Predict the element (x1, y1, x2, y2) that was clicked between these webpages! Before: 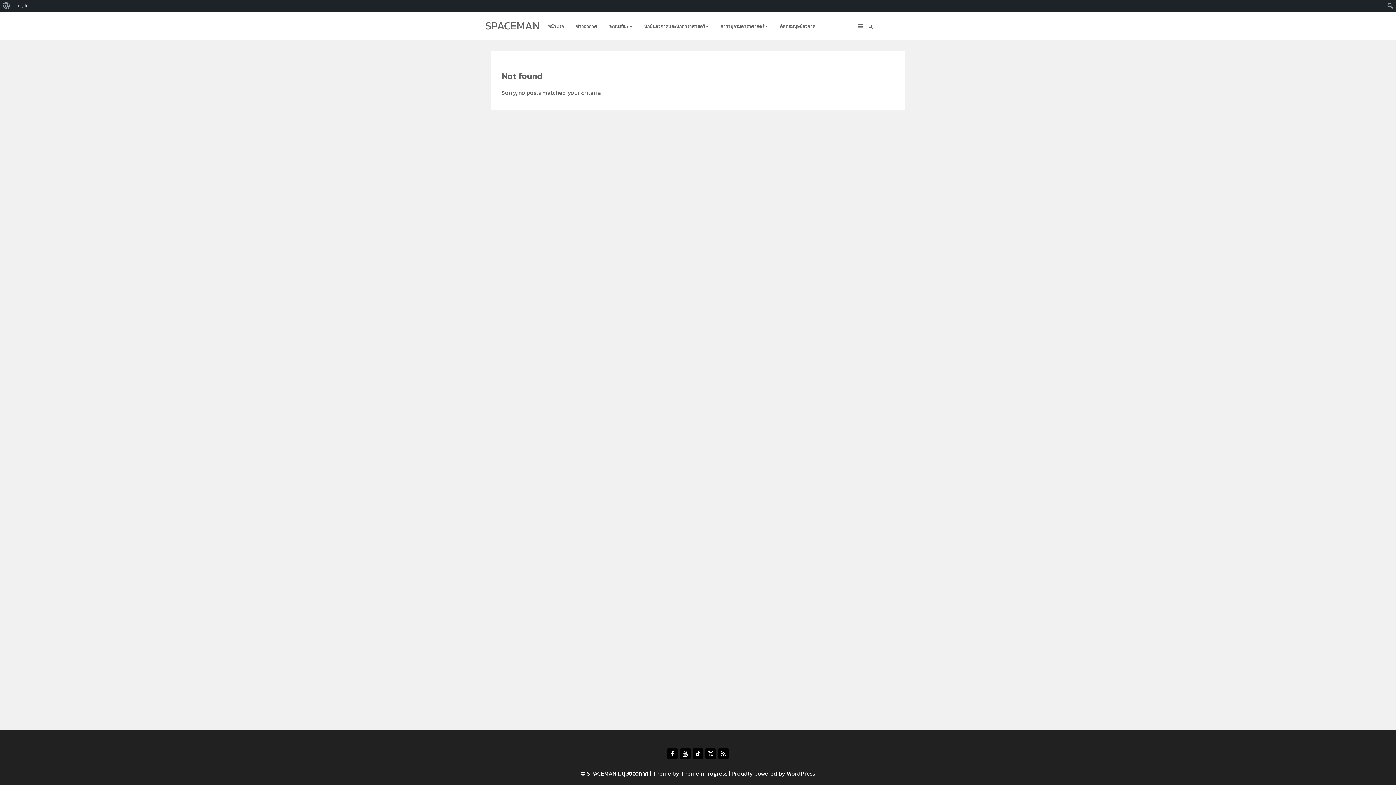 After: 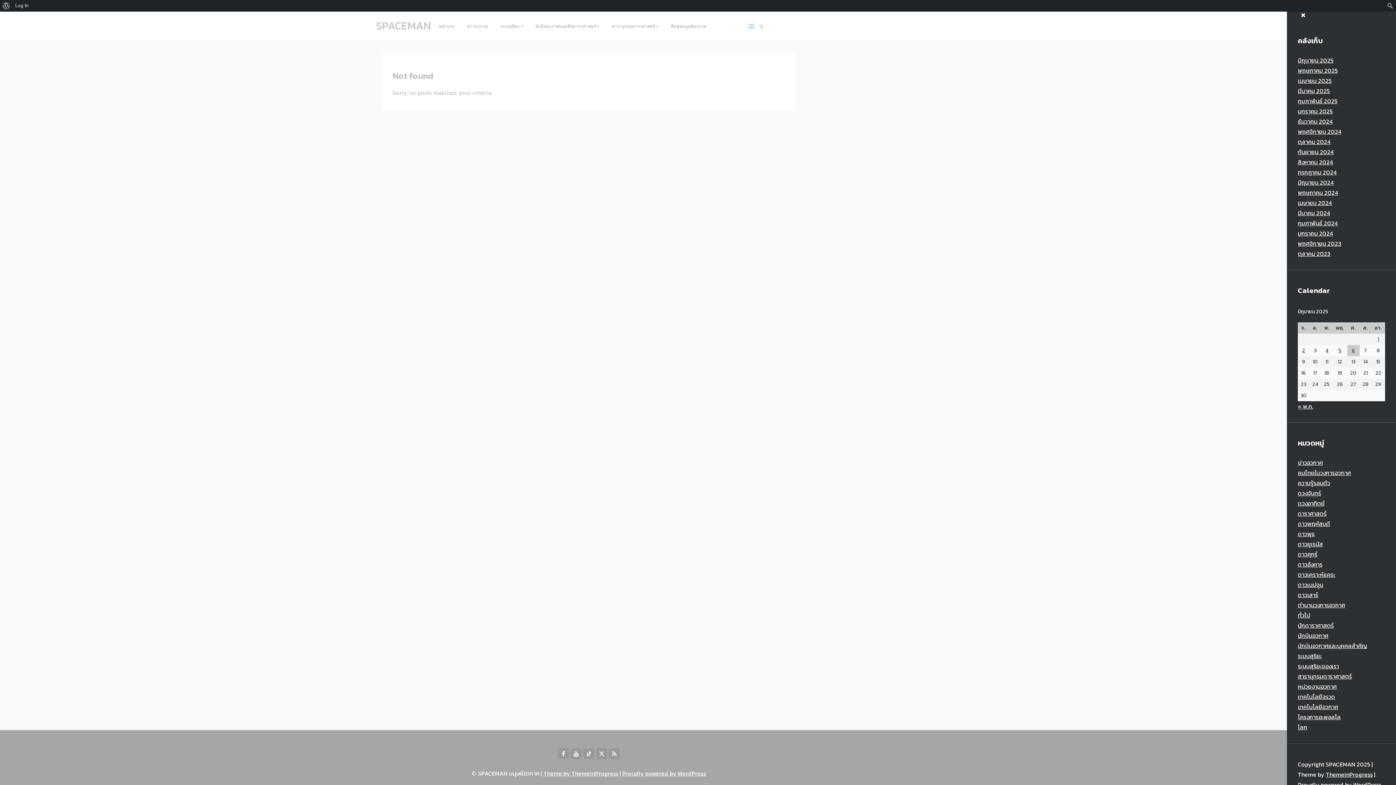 Action: bbox: (856, 21, 865, 30)